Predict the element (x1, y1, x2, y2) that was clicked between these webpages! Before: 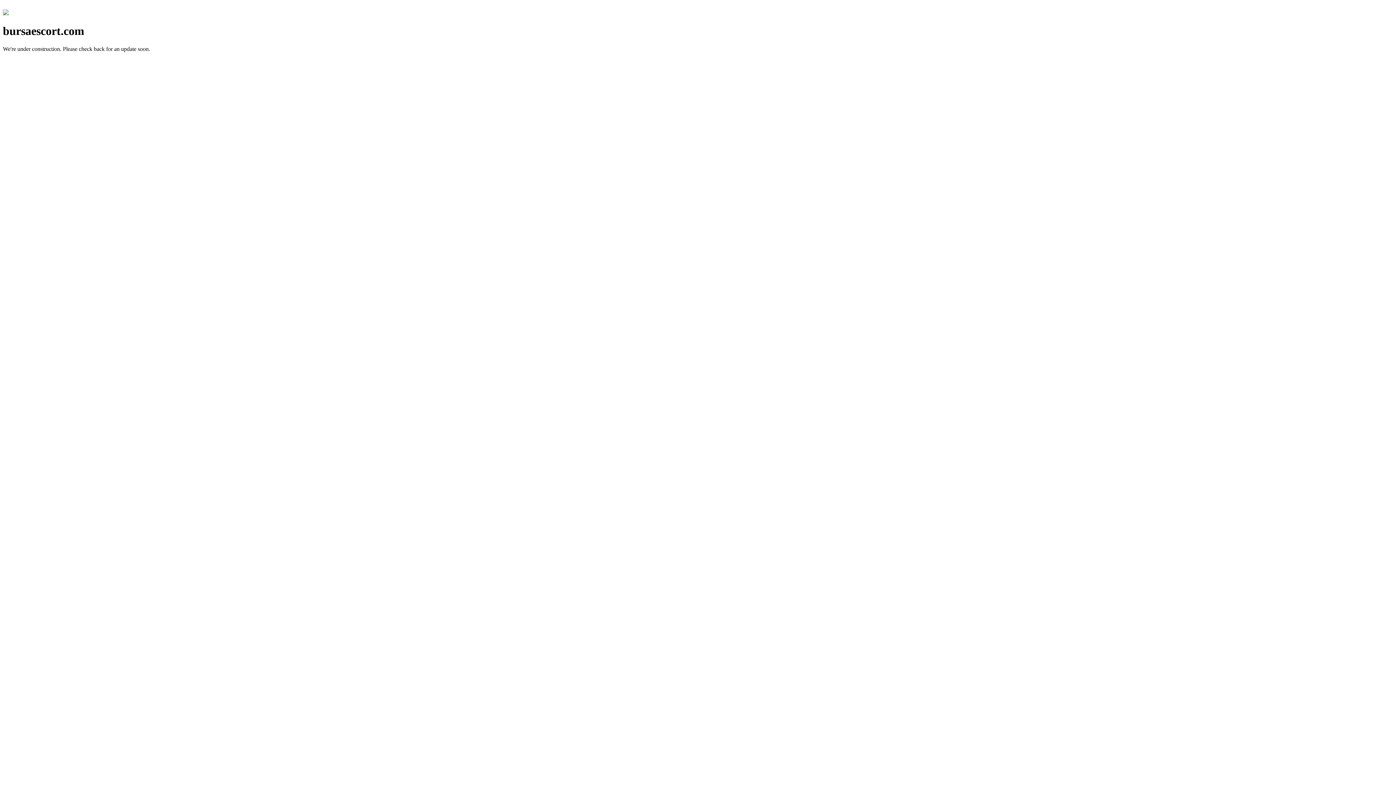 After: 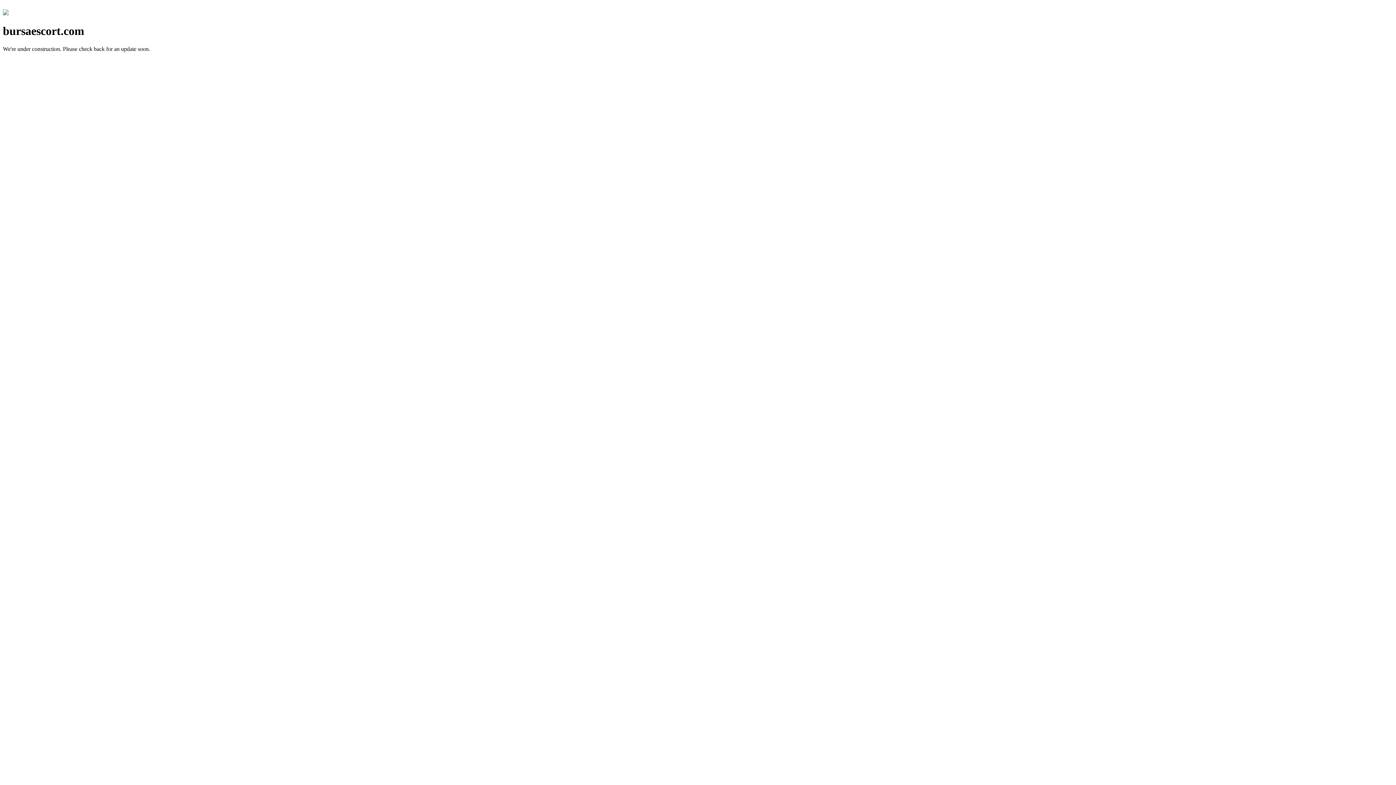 Action: bbox: (2, 10, 8, 16)